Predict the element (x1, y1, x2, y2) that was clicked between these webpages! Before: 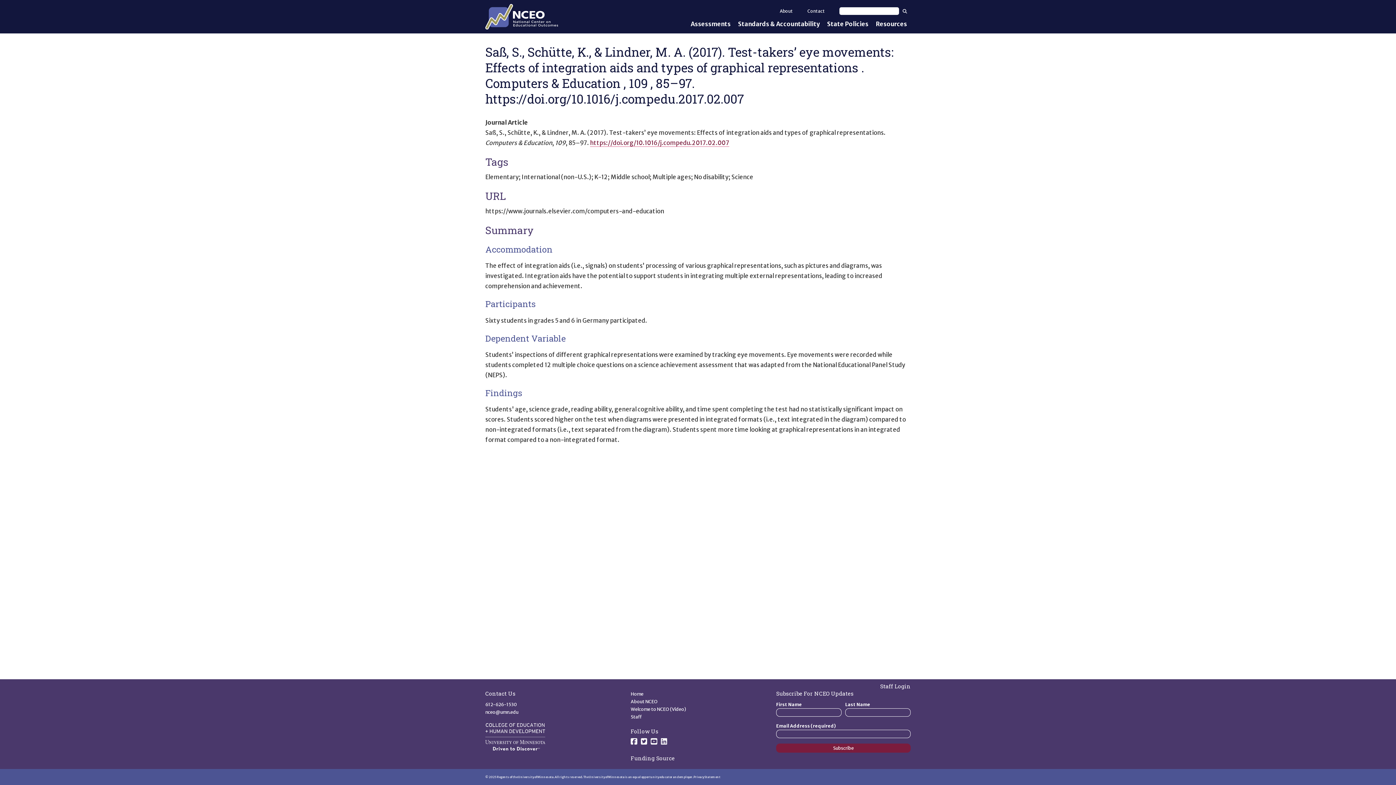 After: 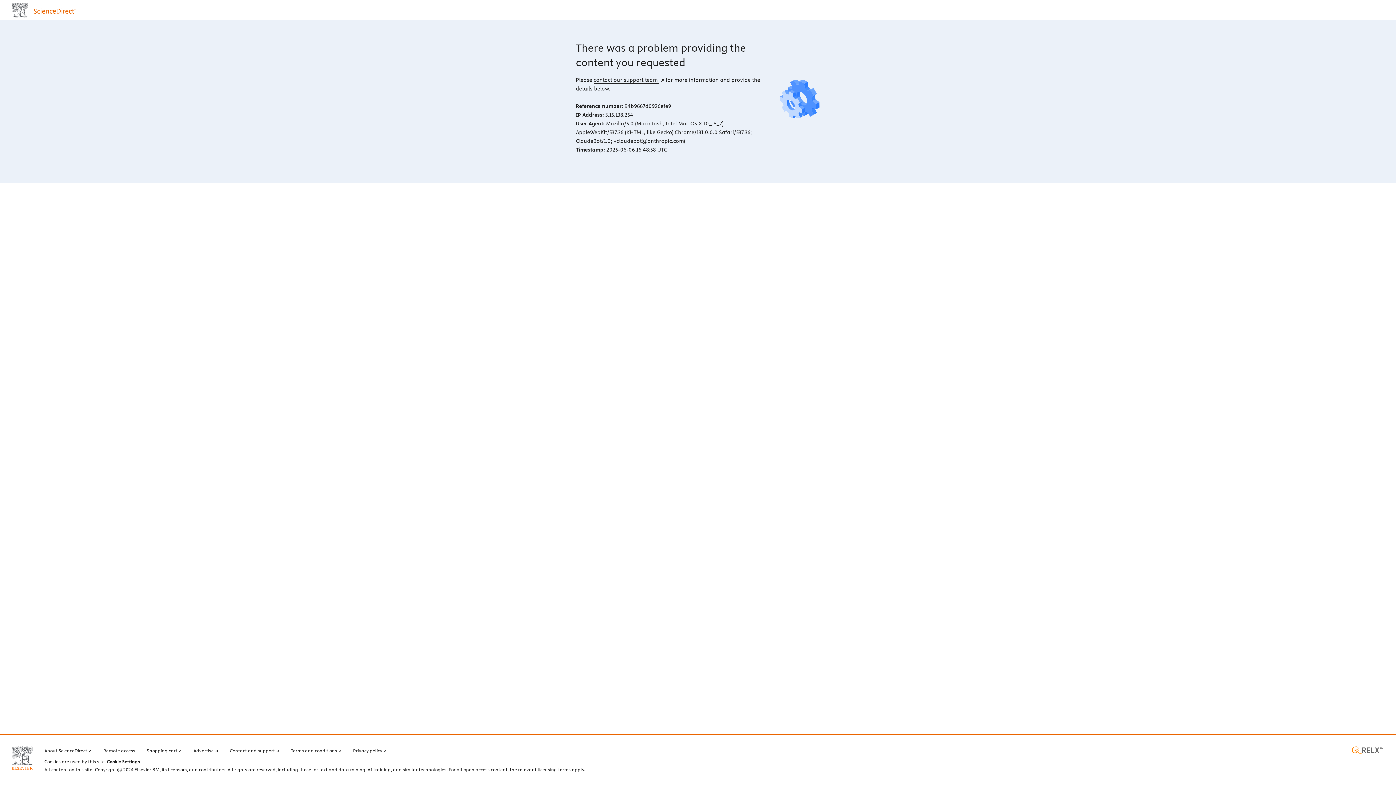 Action: bbox: (590, 139, 729, 146) label: https://doi.org/10.1016/j.compedu.2017.02.007